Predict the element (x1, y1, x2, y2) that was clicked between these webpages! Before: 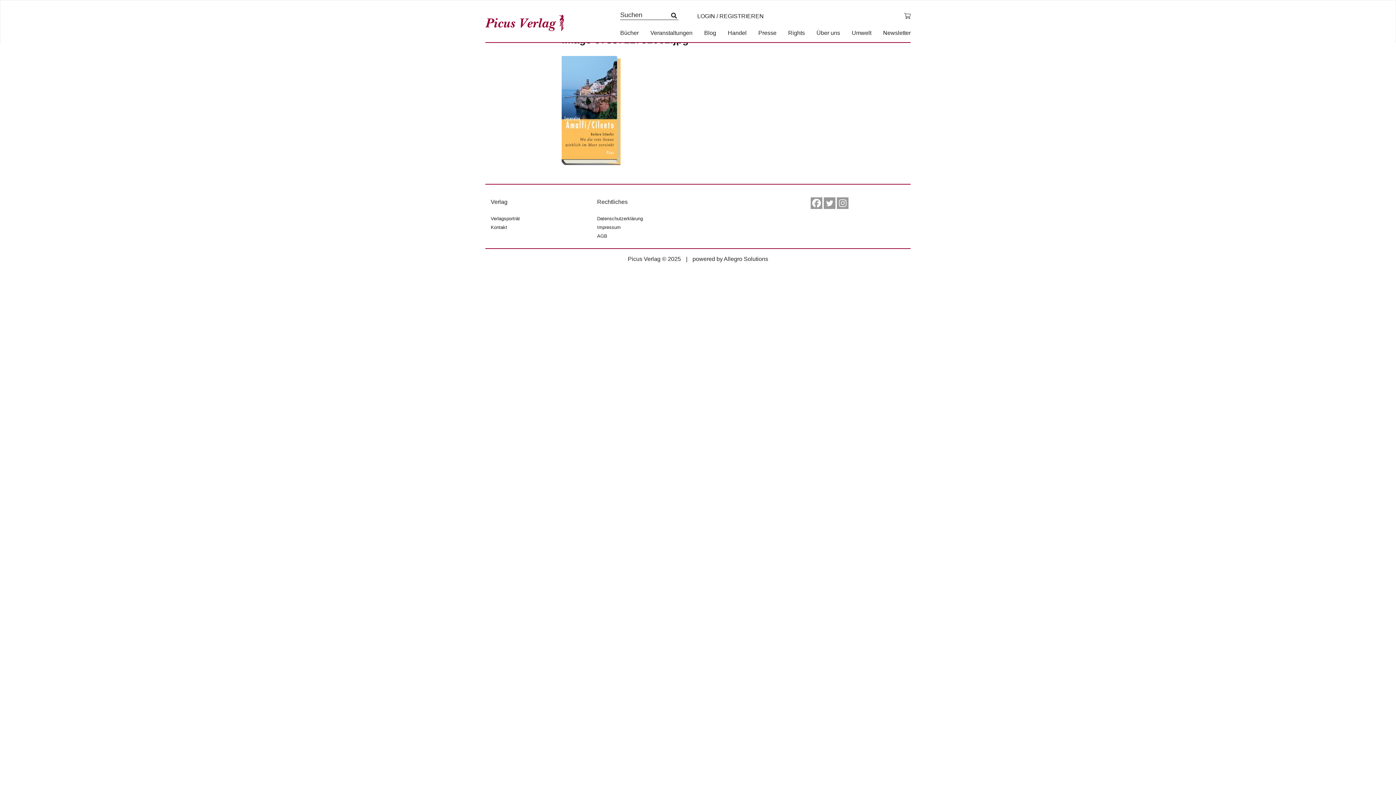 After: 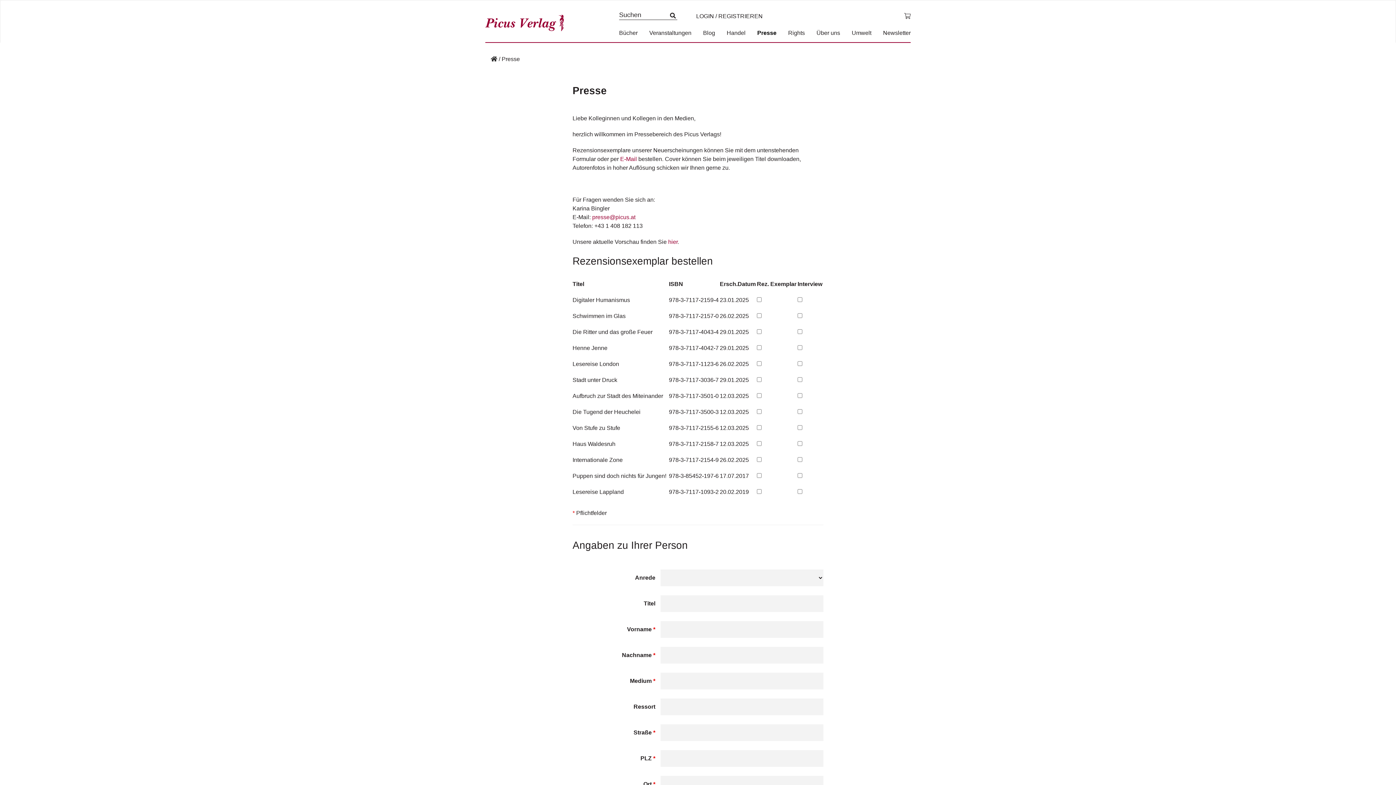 Action: bbox: (758, 29, 776, 36) label: Presse